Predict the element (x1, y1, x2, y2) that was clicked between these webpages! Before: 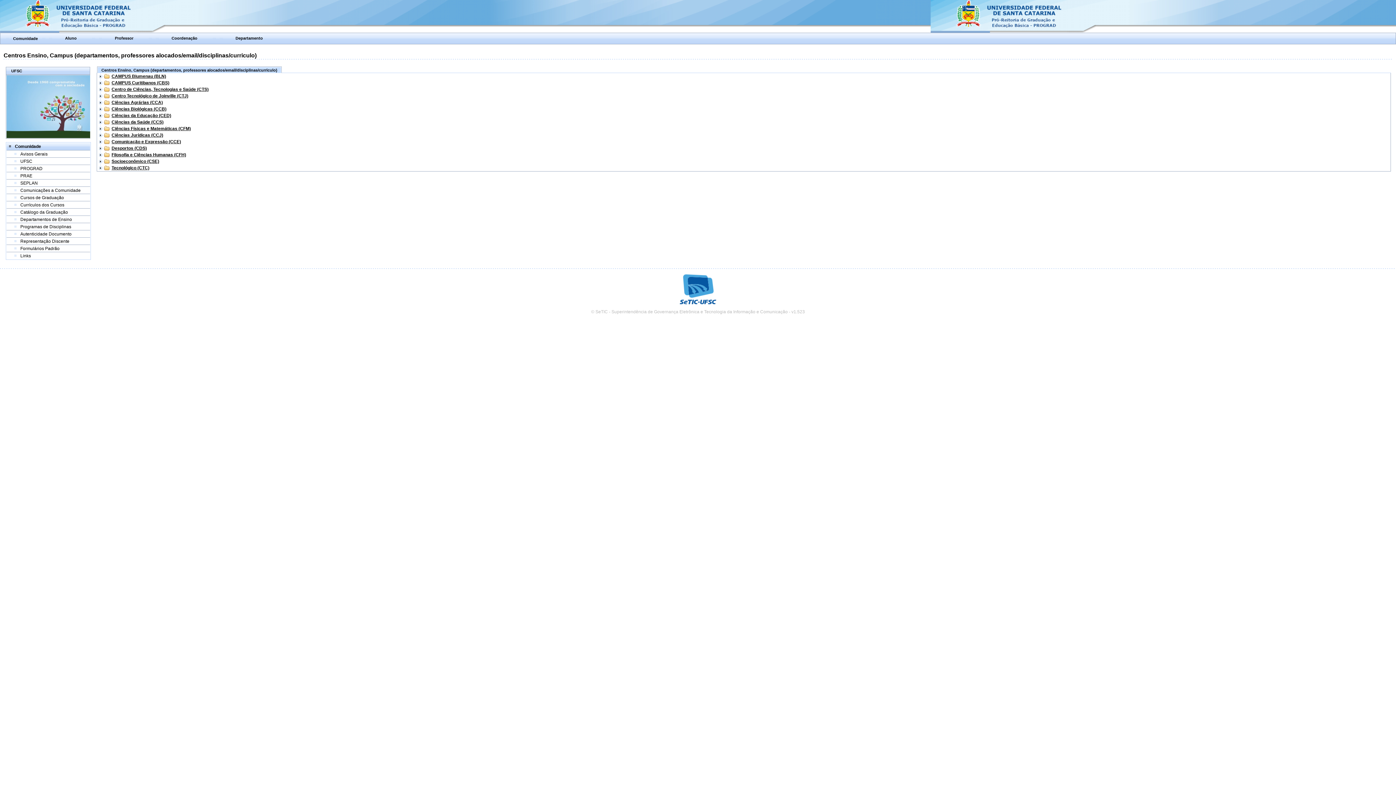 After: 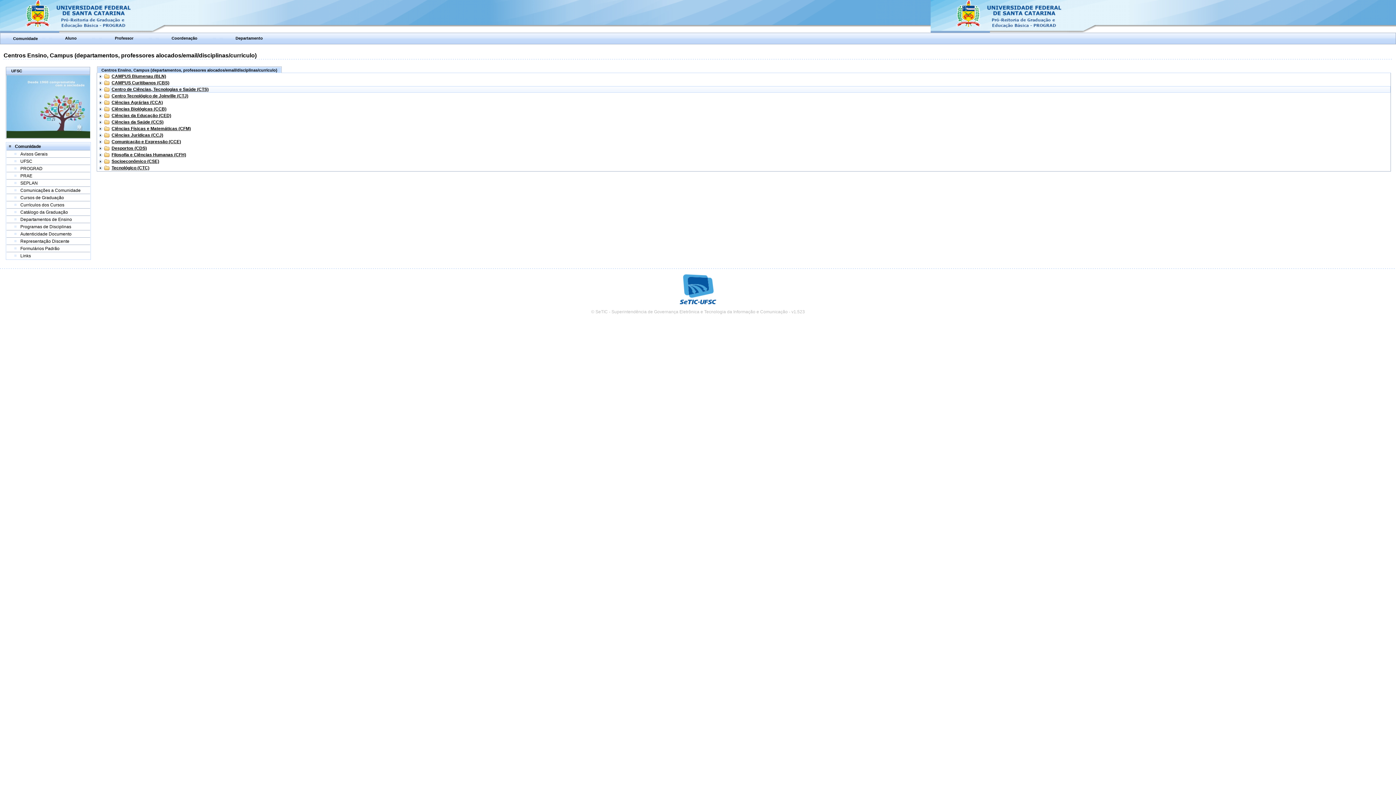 Action: bbox: (111, 86, 208, 92) label: Centro de Ciências, Tecnologias e Saúde (CTS)